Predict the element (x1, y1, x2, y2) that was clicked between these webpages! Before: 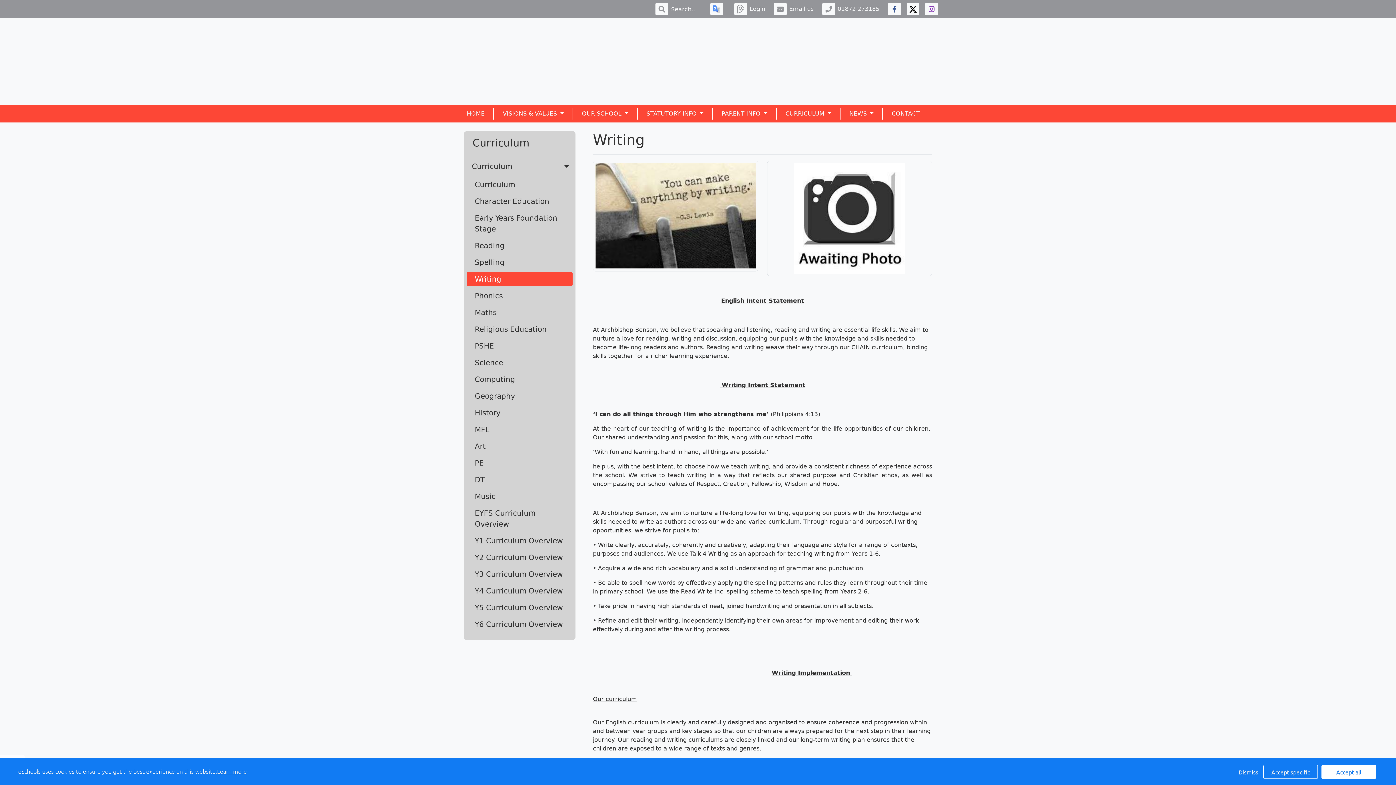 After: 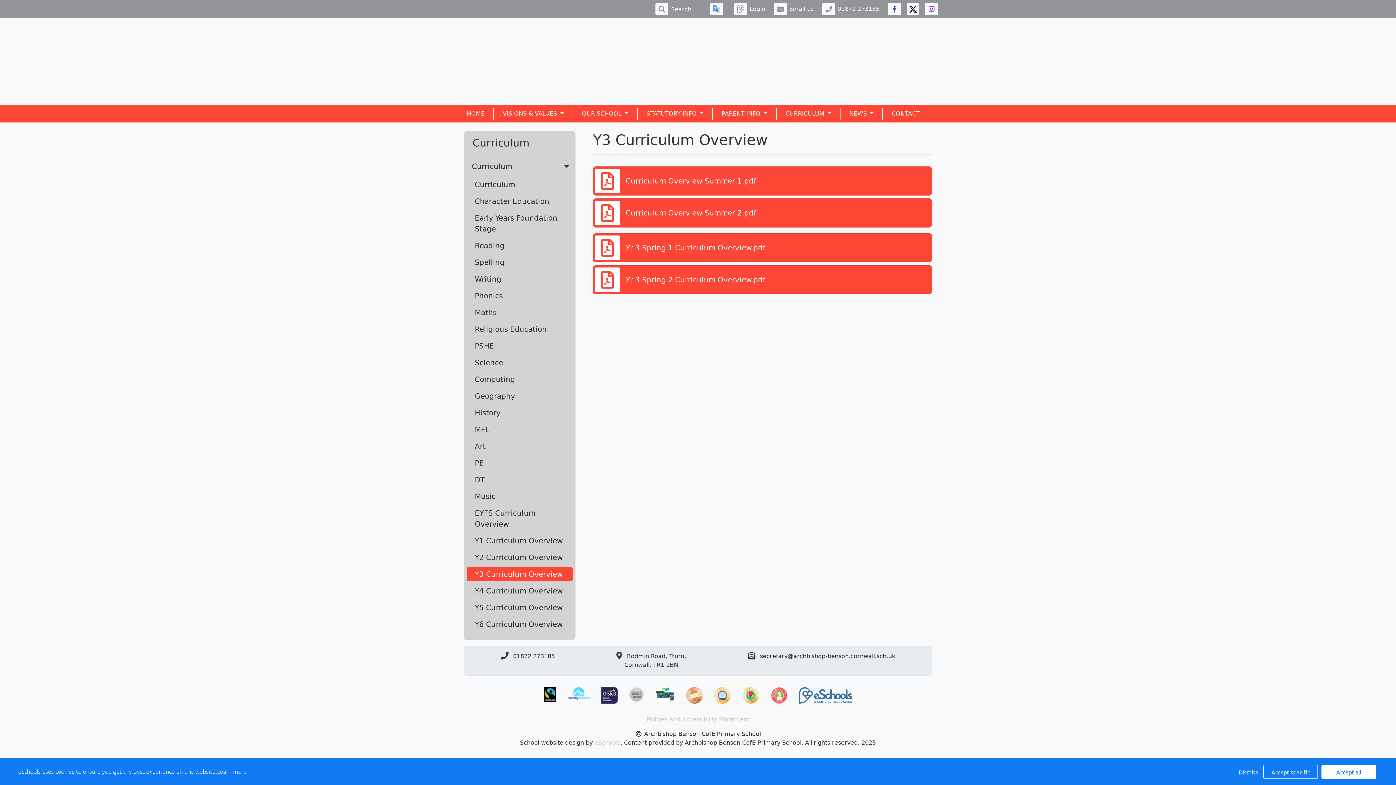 Action: label: Y3 Curriculum Overview bbox: (466, 567, 572, 581)